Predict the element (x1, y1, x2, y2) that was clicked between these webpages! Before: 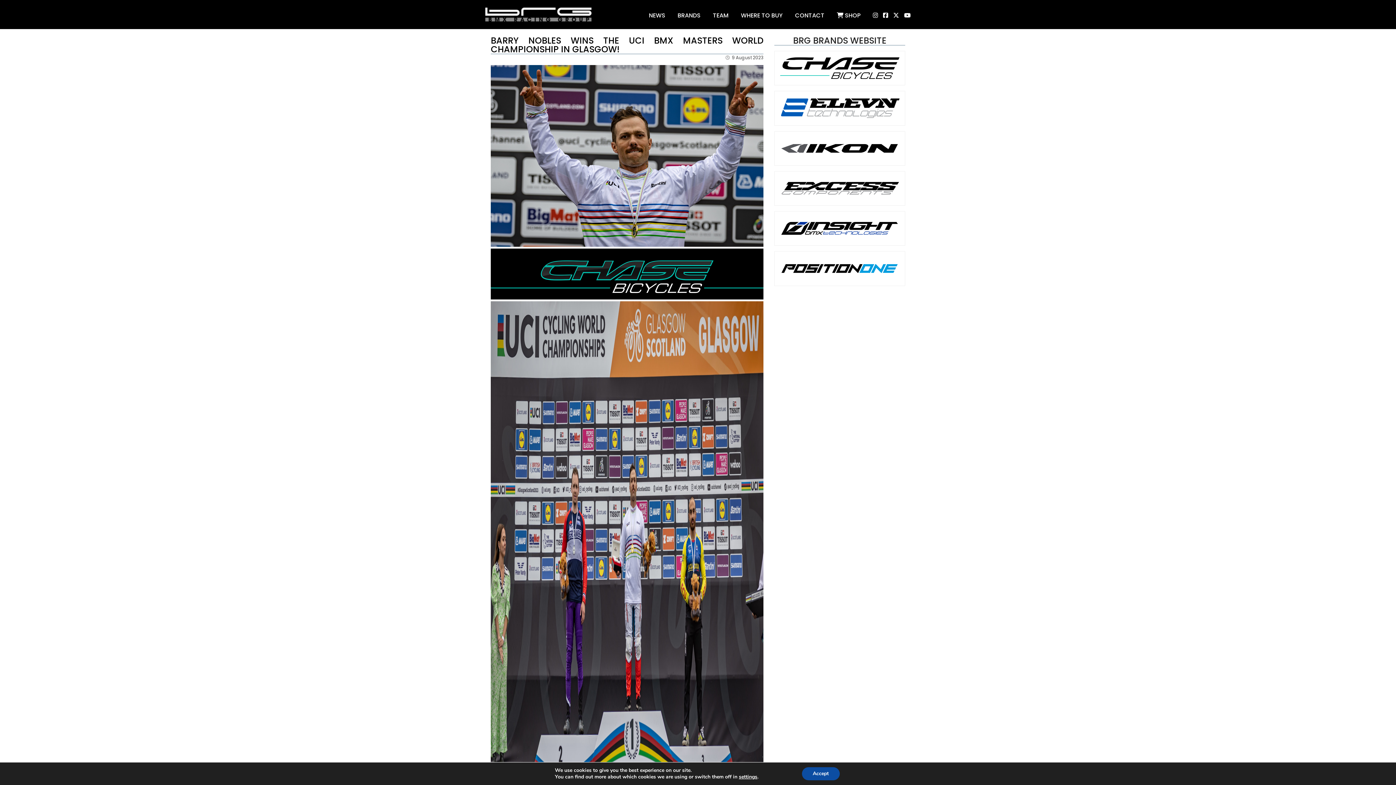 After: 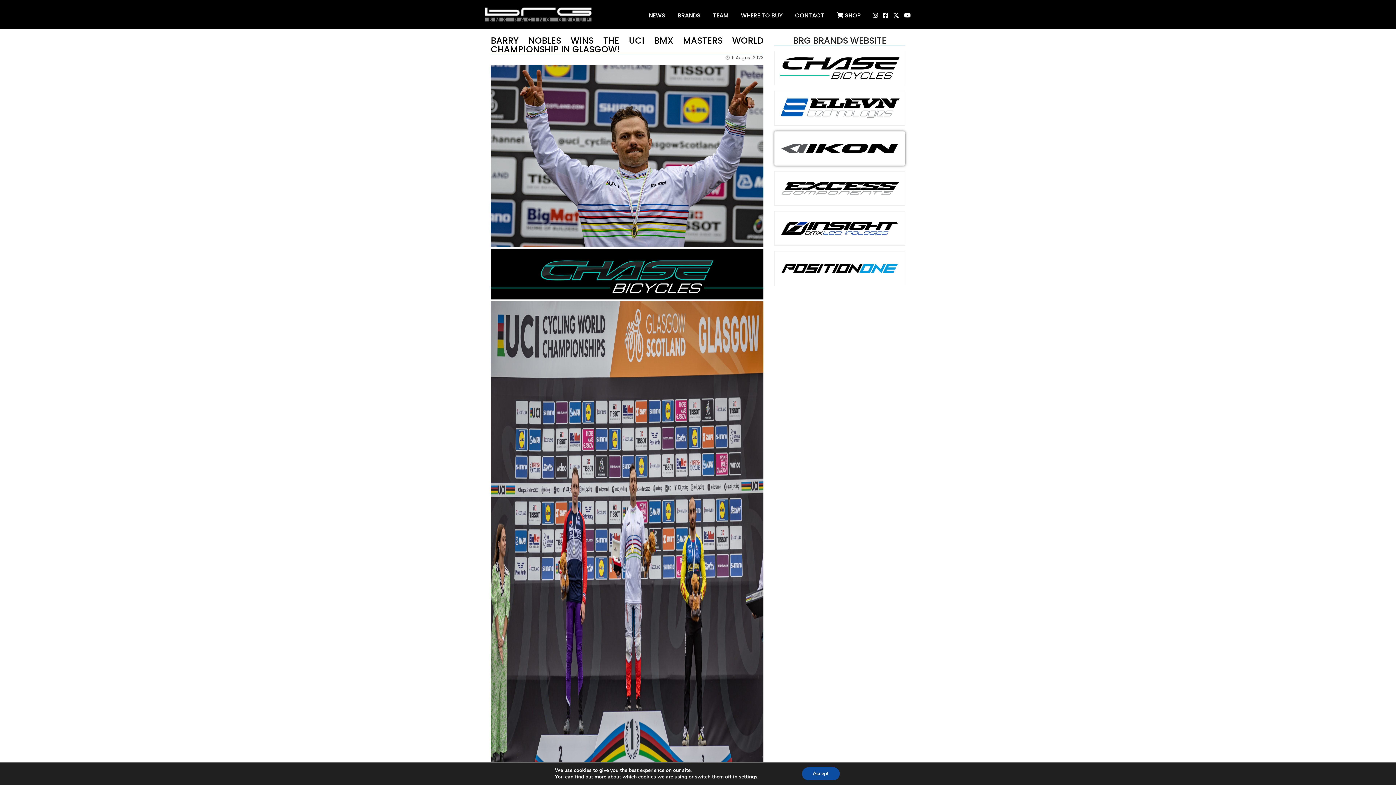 Action: bbox: (778, 155, 901, 163)